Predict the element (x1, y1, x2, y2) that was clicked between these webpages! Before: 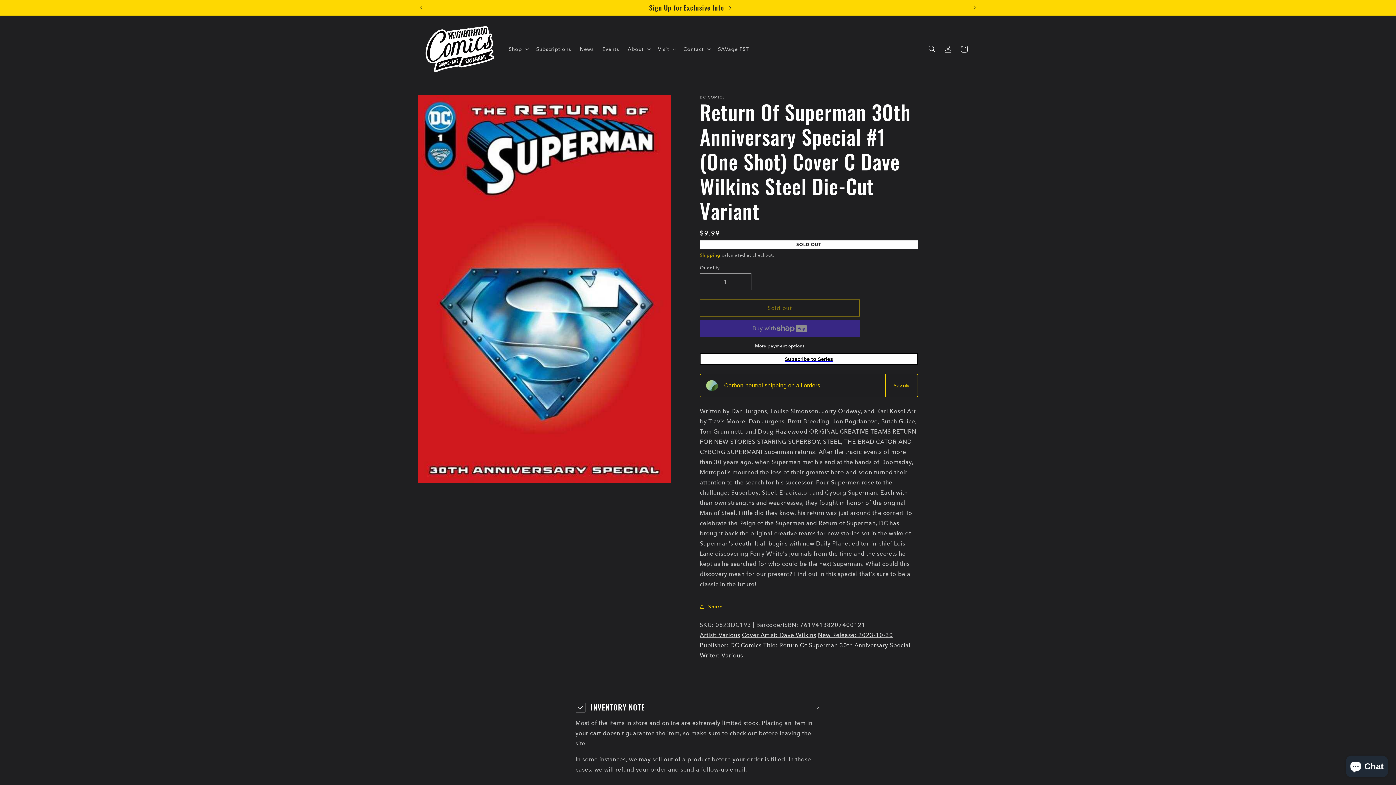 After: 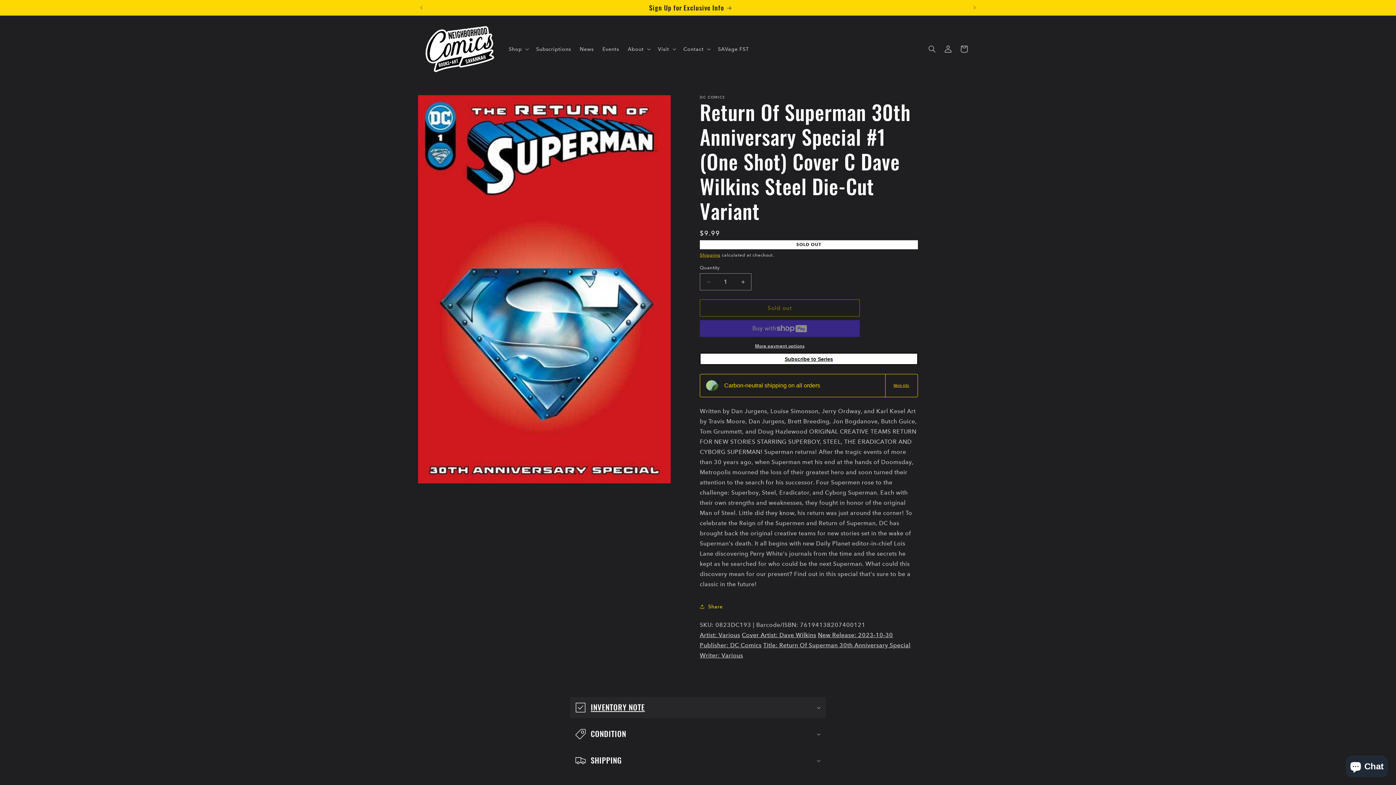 Action: bbox: (570, 697, 826, 718) label: INVENTORY NOTE